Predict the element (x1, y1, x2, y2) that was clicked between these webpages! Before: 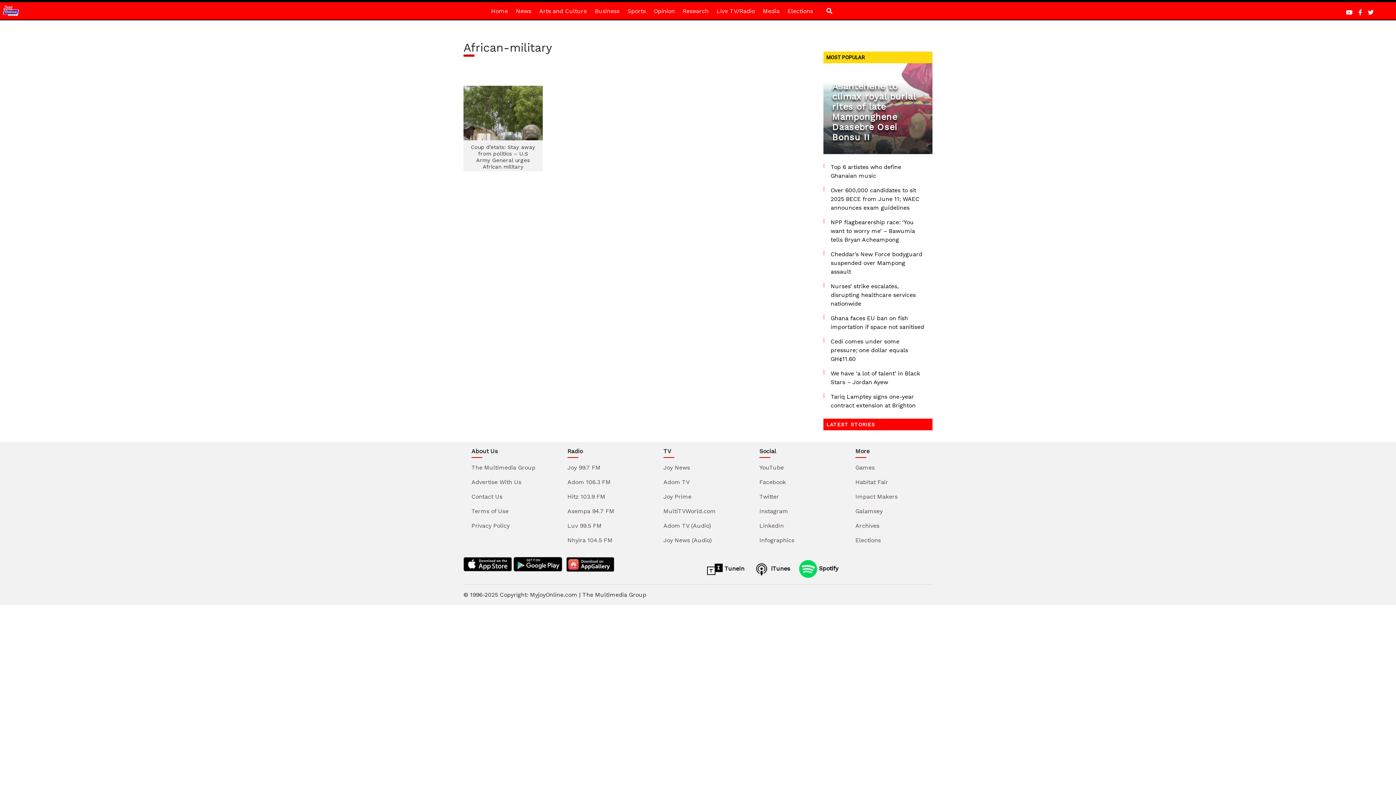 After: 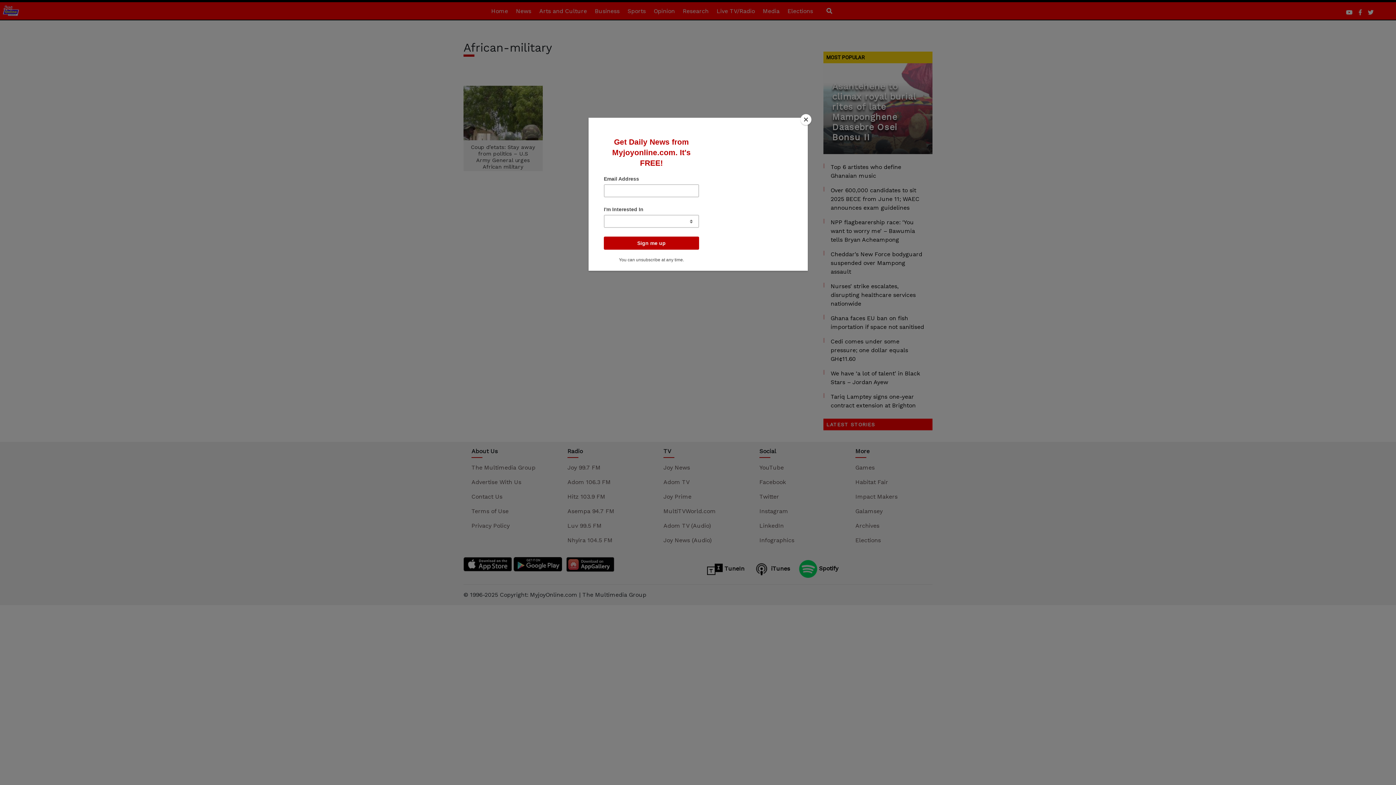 Action: bbox: (759, 508, 788, 514) label: Instagram